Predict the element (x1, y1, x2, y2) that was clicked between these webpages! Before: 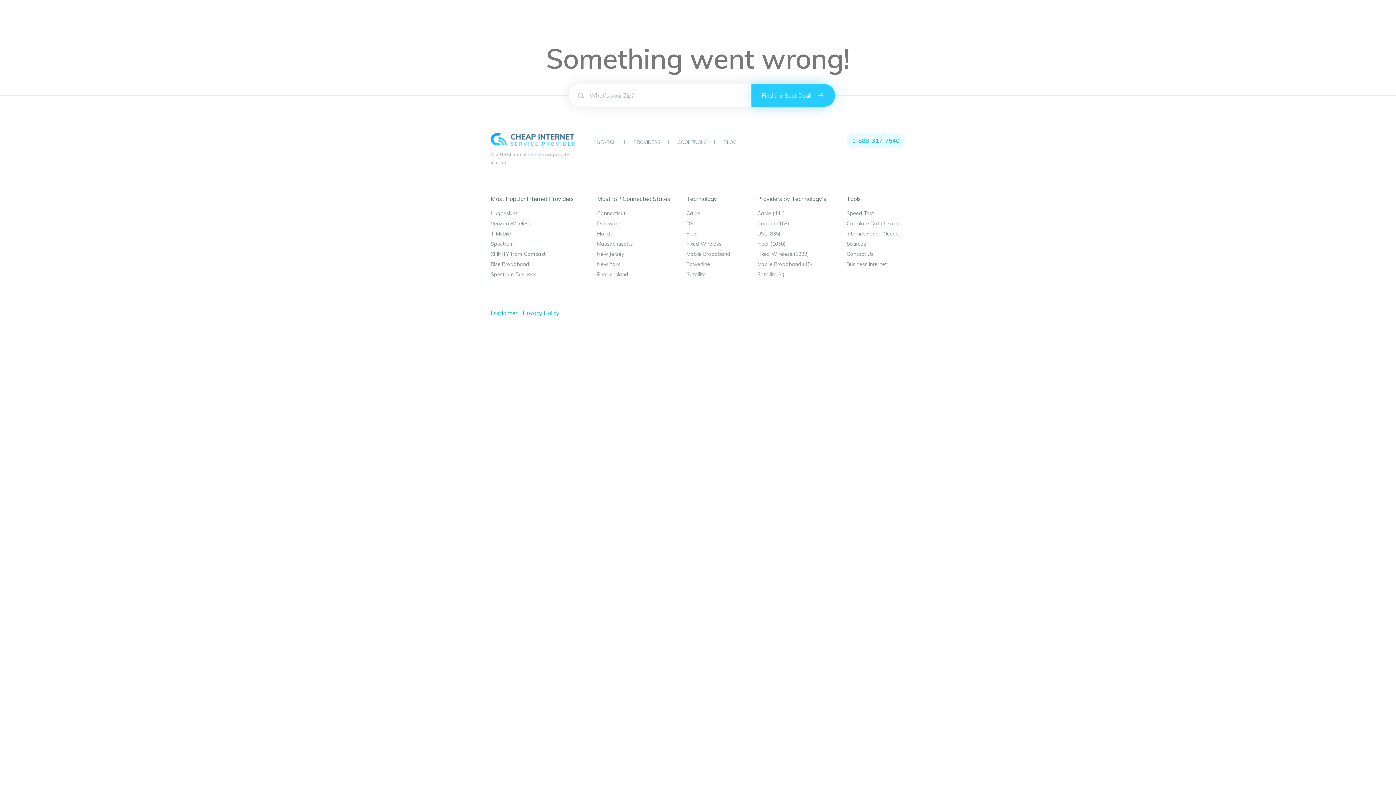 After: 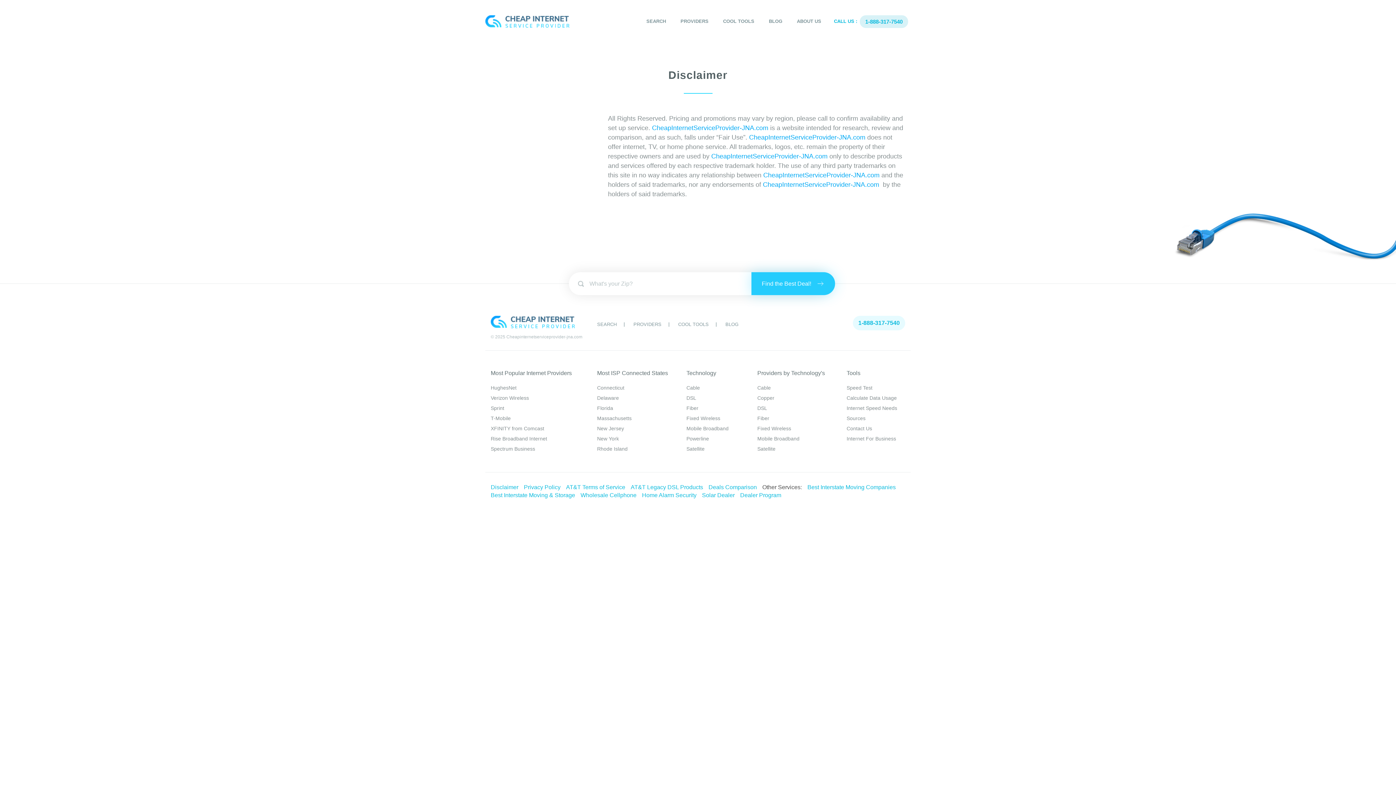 Action: label: Disclaimer bbox: (490, 309, 517, 316)